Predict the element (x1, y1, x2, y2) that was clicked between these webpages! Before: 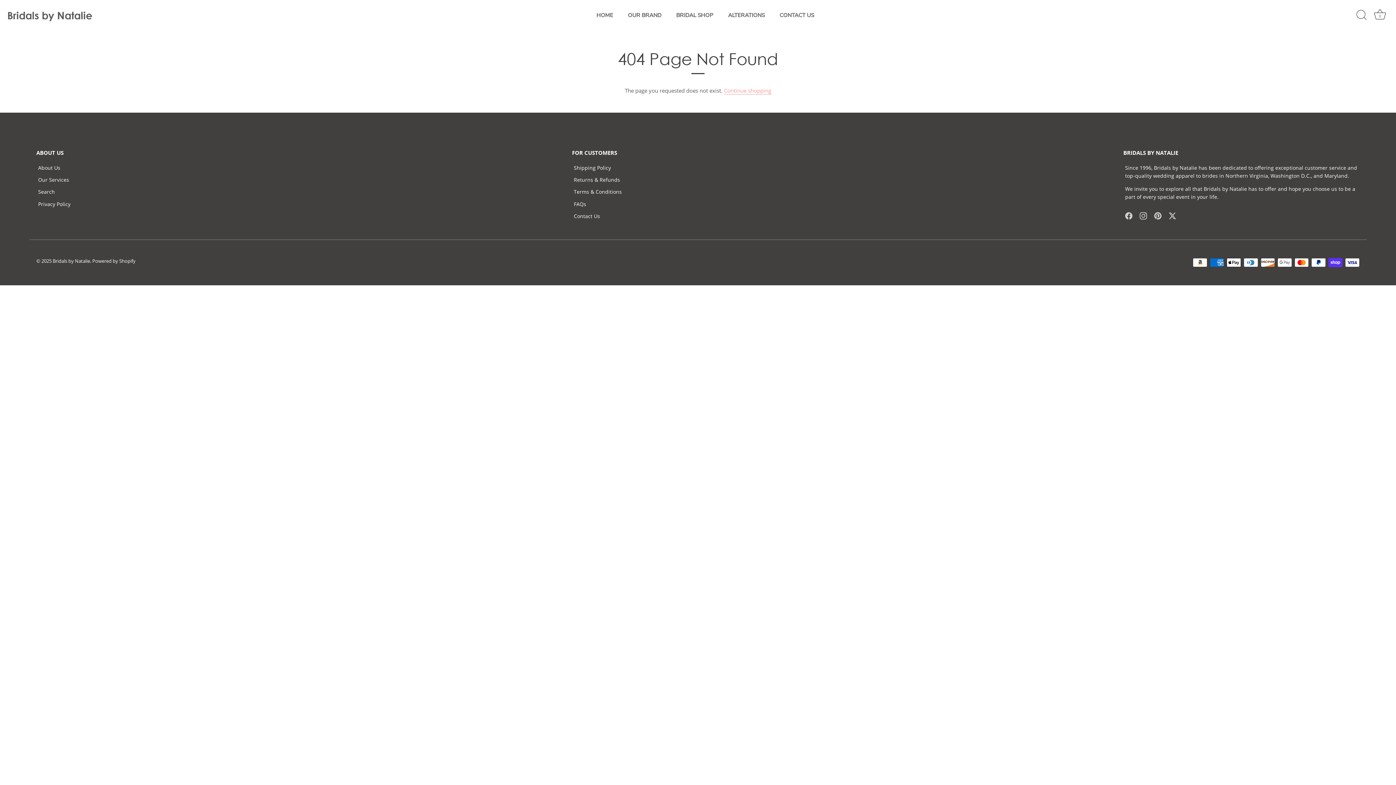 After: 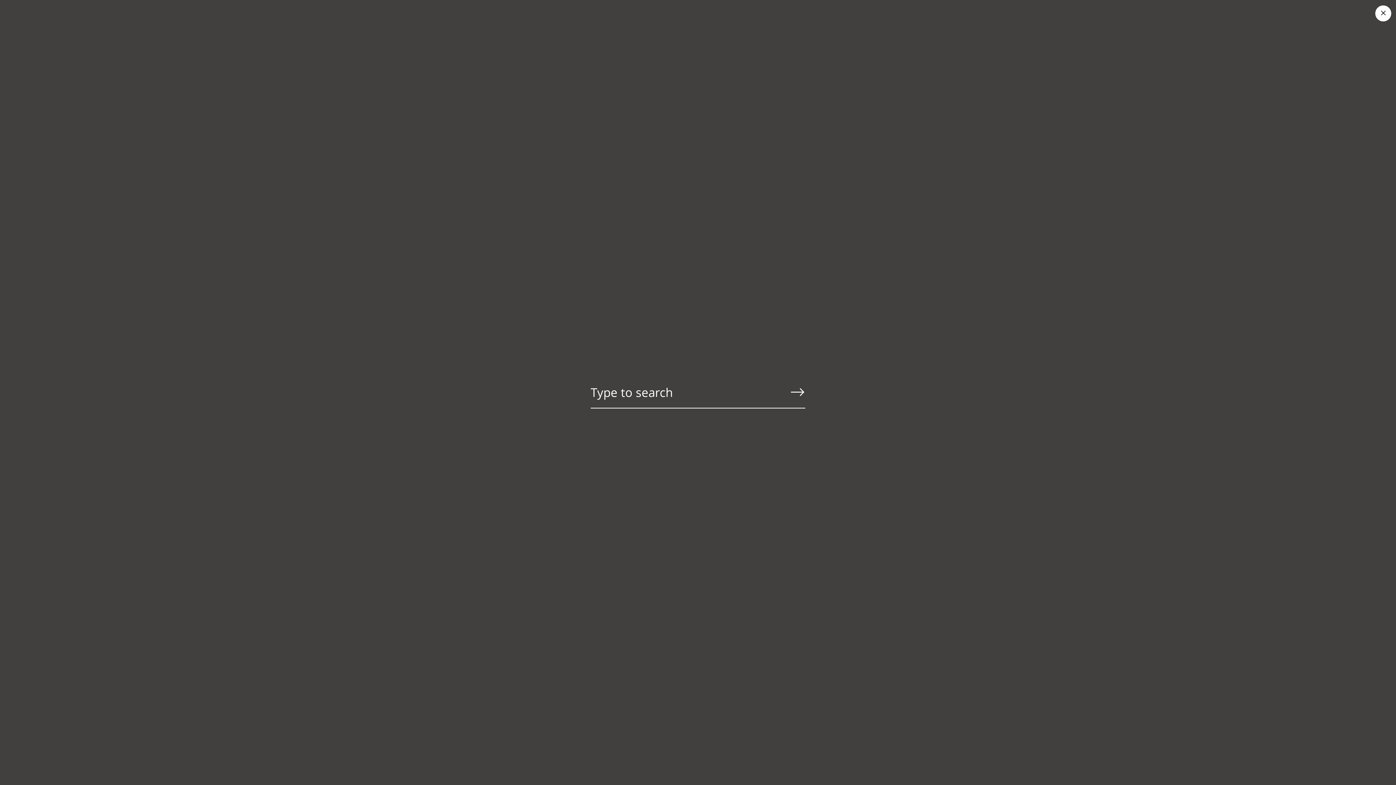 Action: bbox: (1353, 7, 1369, 23) label: Search